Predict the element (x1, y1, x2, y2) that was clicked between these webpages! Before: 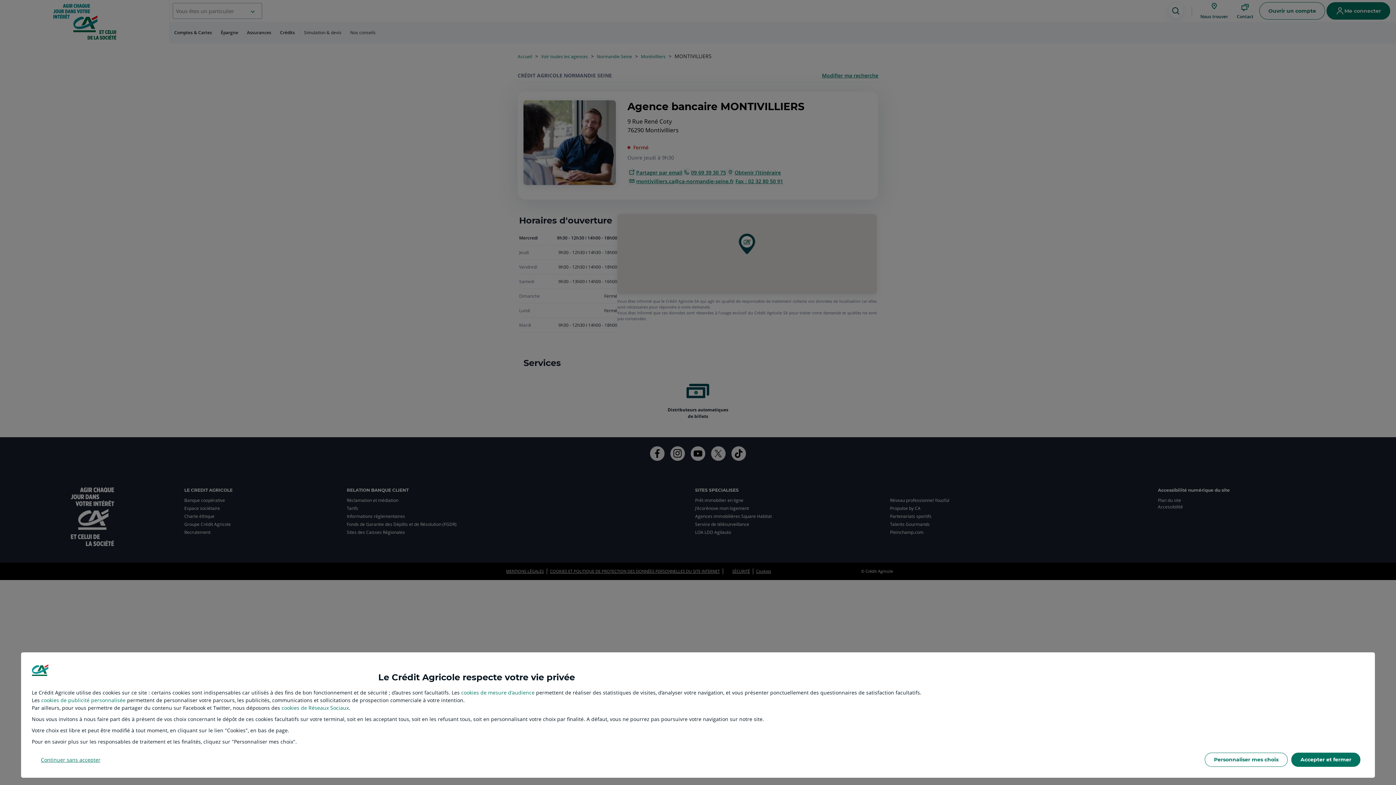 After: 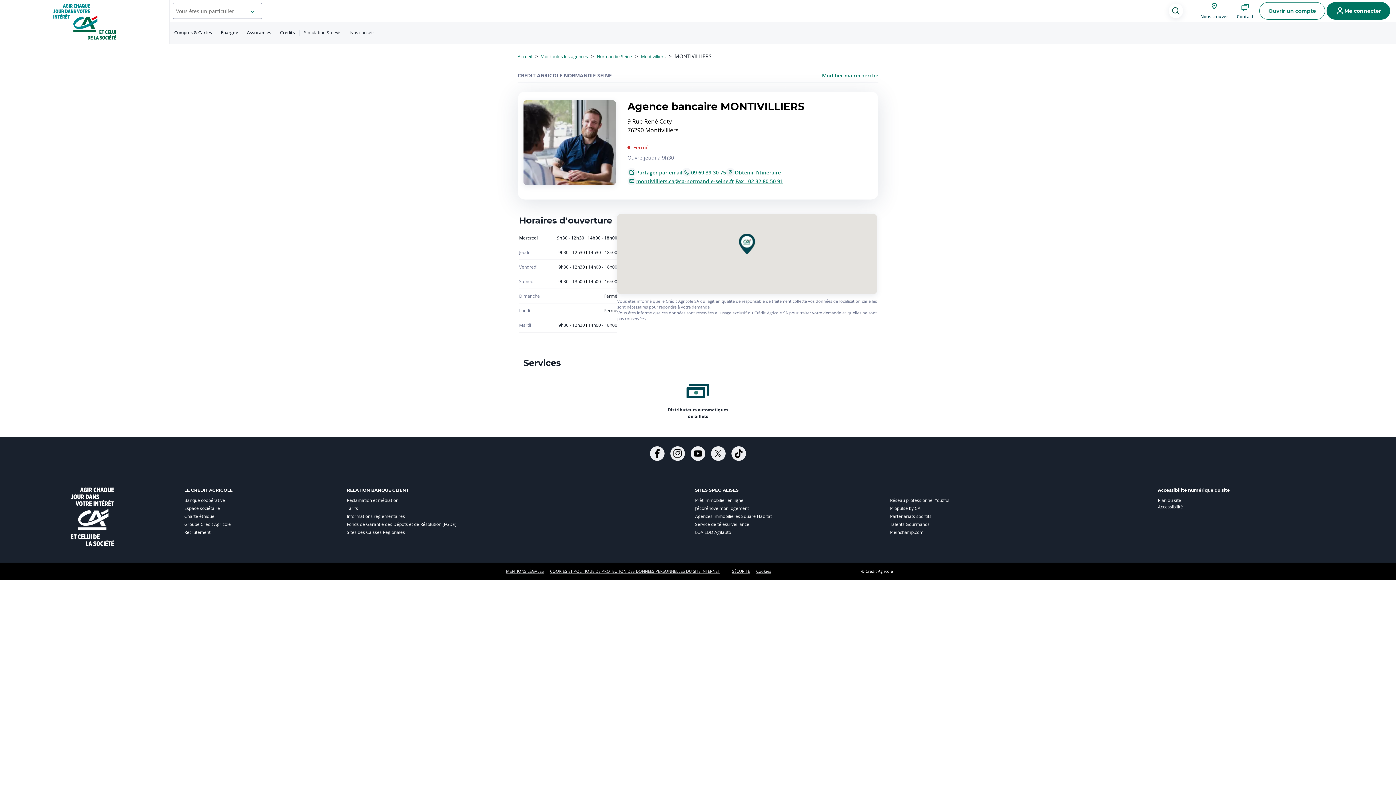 Action: bbox: (31, 753, 109, 767) label: Continuer sans accepter